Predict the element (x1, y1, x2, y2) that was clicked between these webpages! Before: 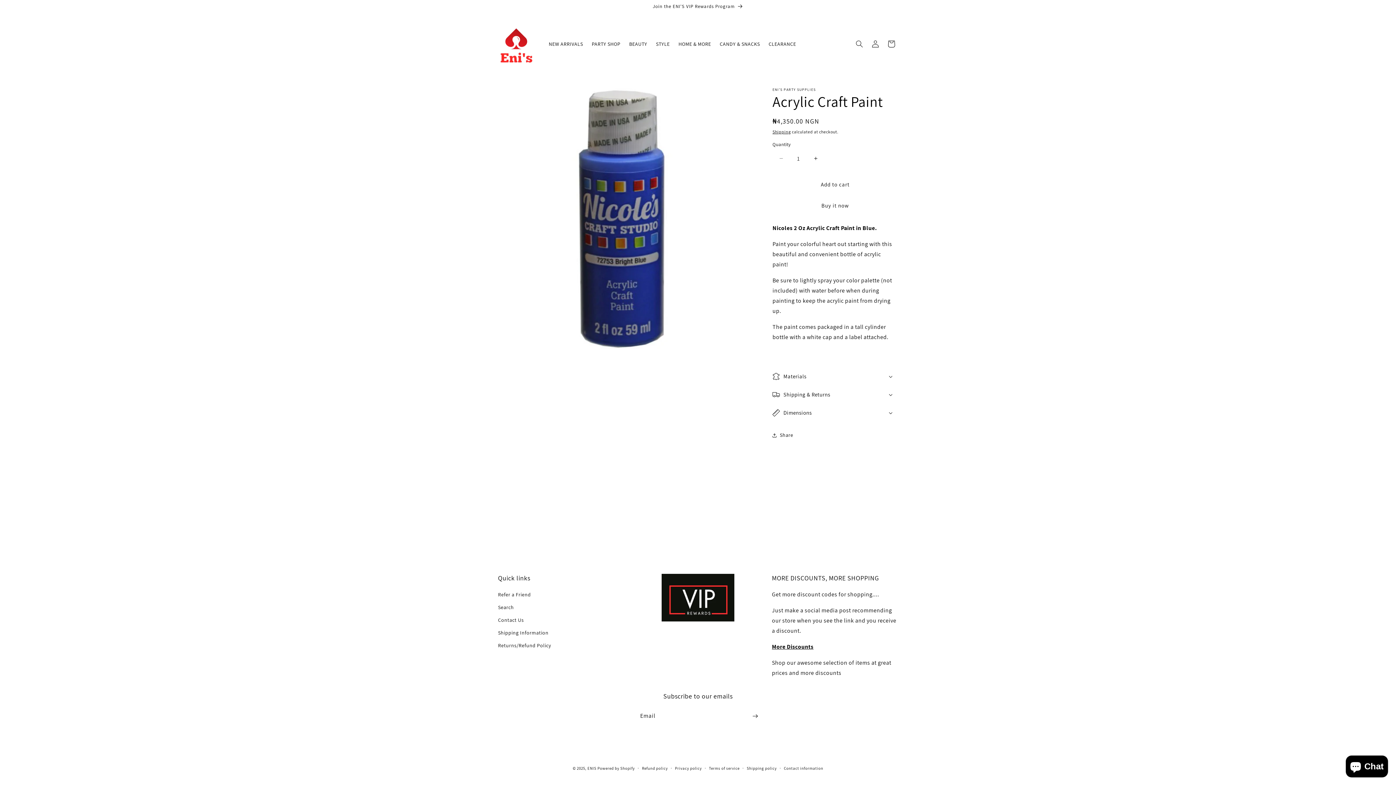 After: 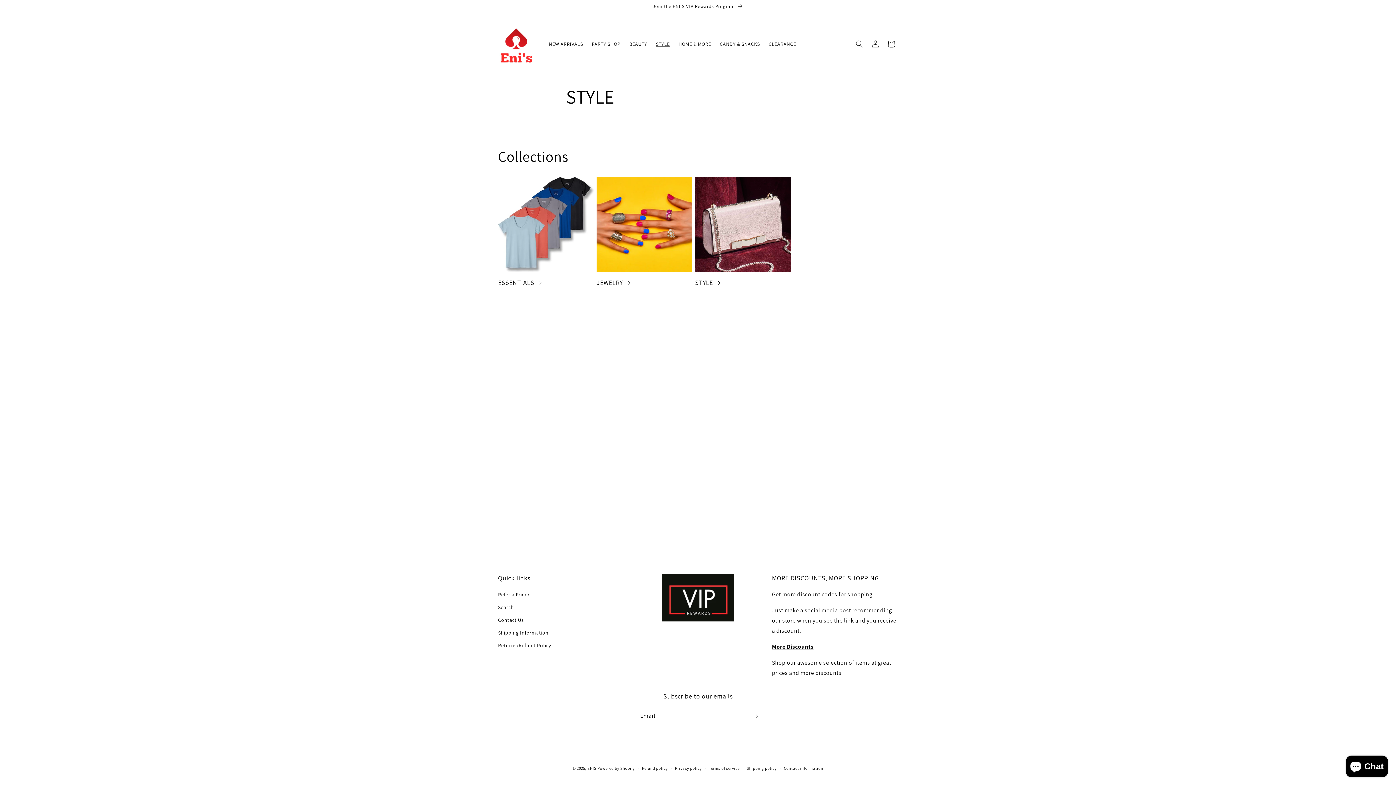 Action: label: STYLE bbox: (651, 36, 674, 51)